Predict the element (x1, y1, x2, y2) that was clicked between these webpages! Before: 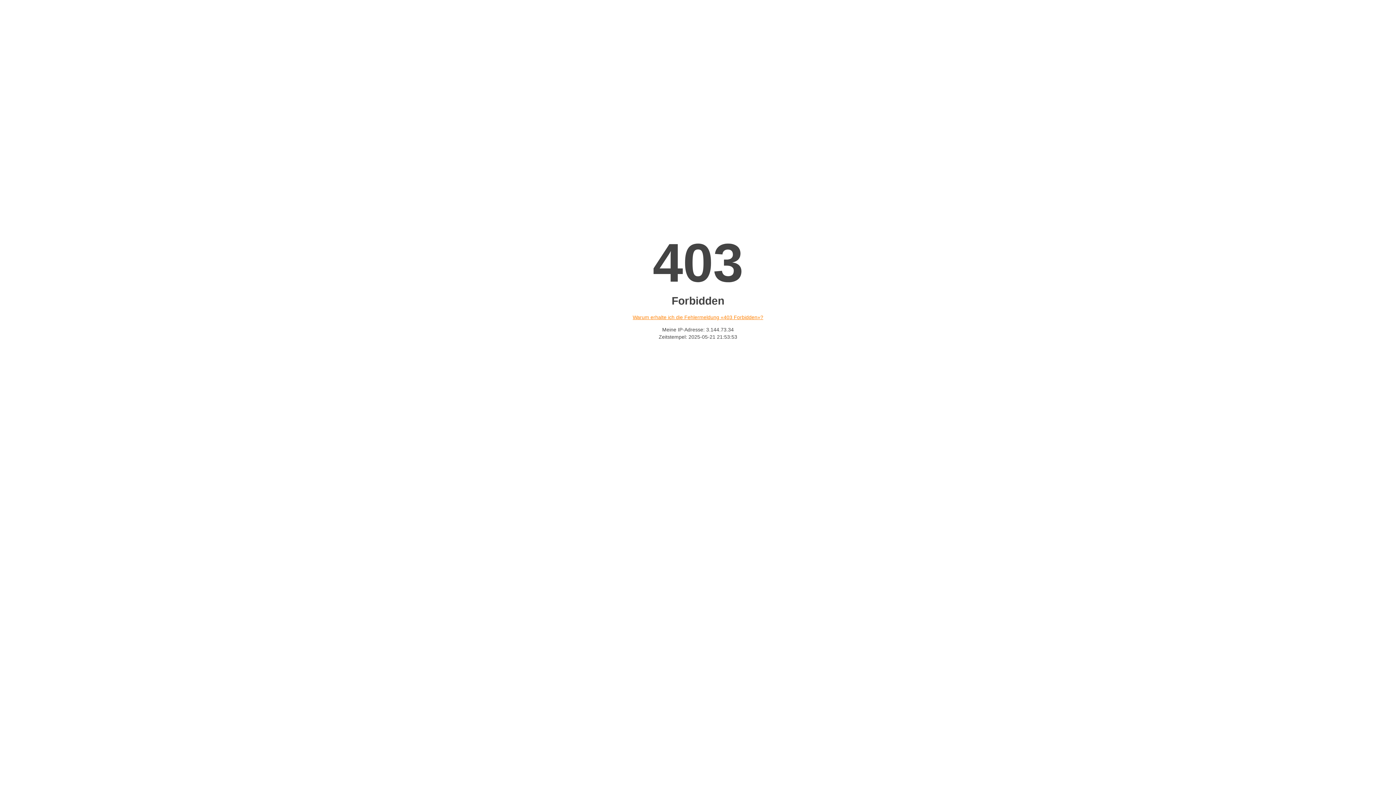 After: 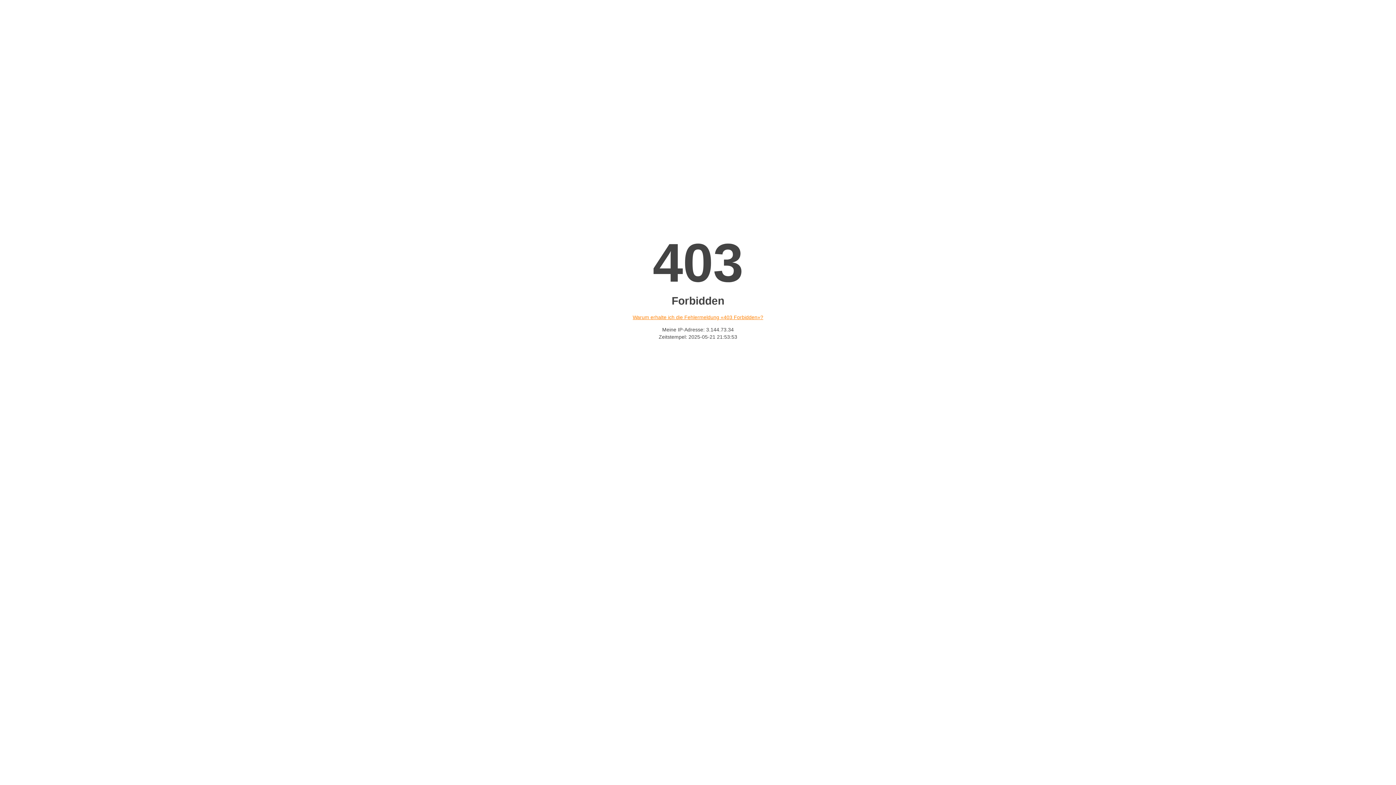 Action: bbox: (632, 314, 763, 320) label: Warum erhalte ich die Fehlermeldung «403 Forbidden»?